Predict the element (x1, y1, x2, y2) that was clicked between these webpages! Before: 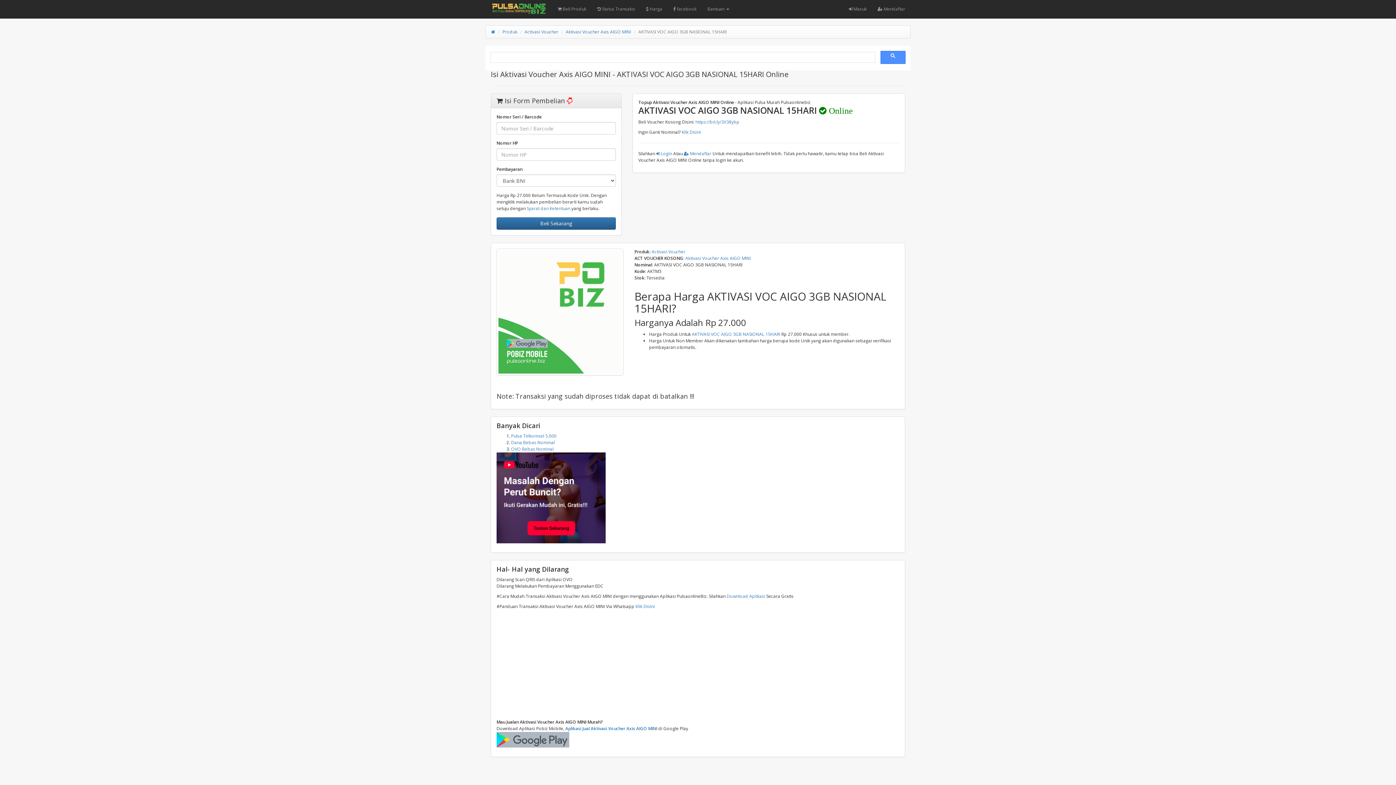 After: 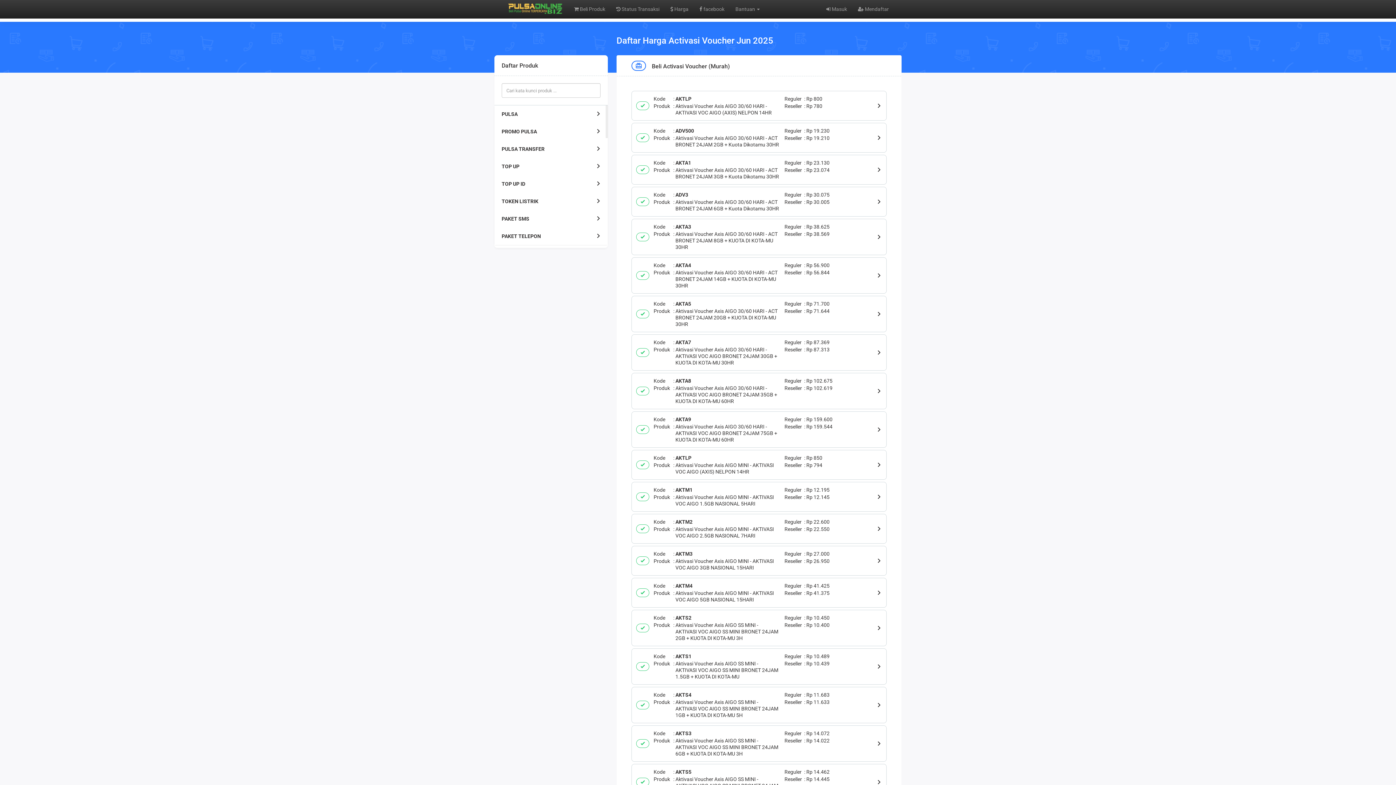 Action: label: Activasi Voucher bbox: (524, 28, 558, 34)